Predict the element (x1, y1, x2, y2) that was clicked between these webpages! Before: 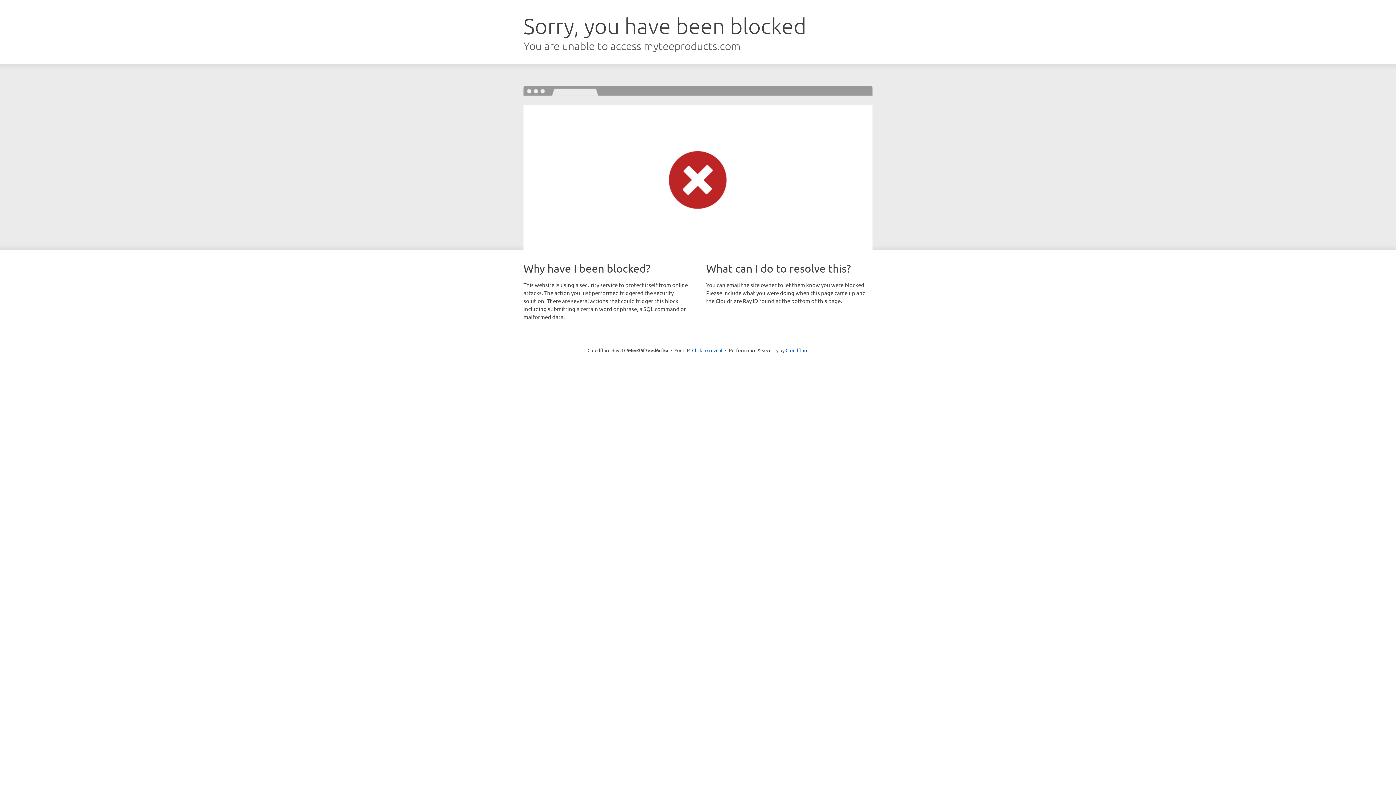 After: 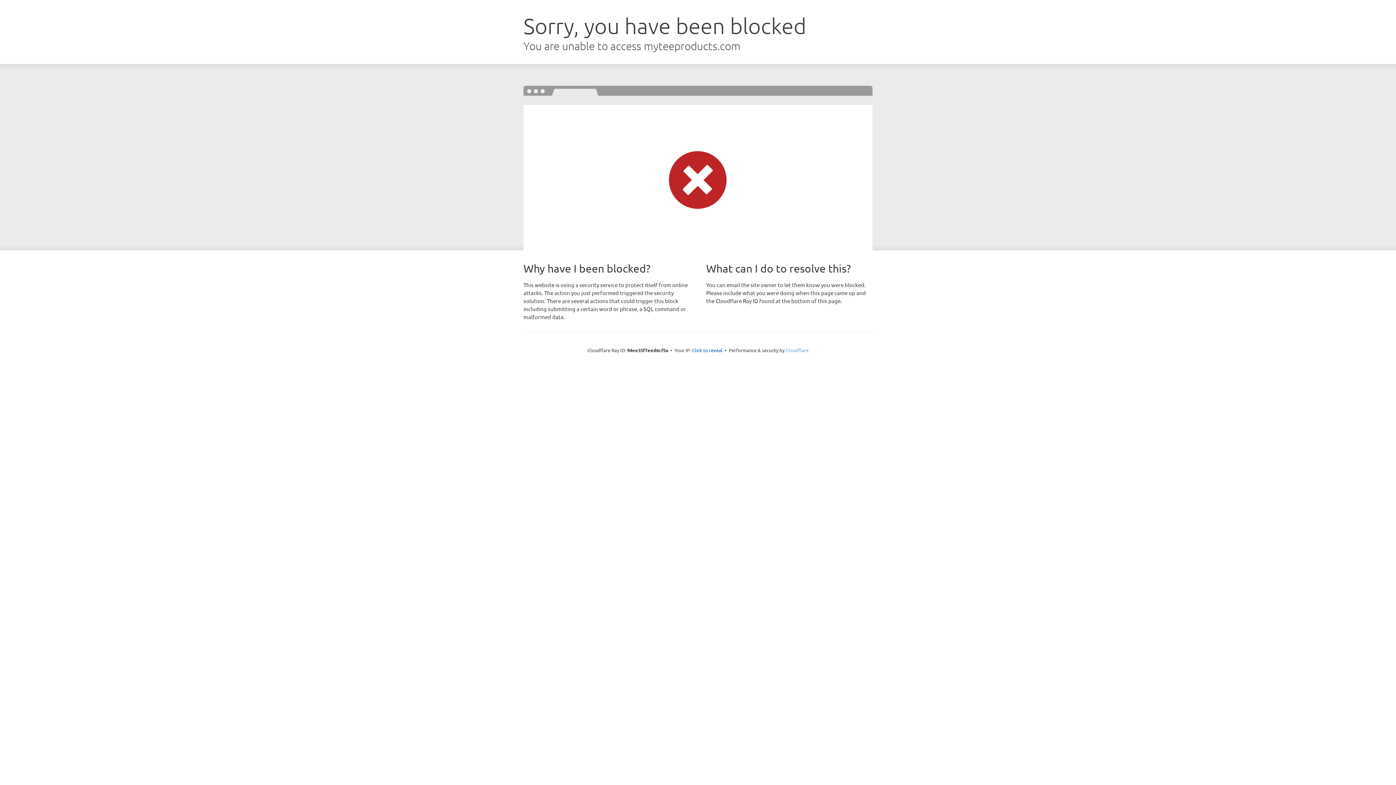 Action: label: Cloudflare bbox: (785, 347, 808, 353)